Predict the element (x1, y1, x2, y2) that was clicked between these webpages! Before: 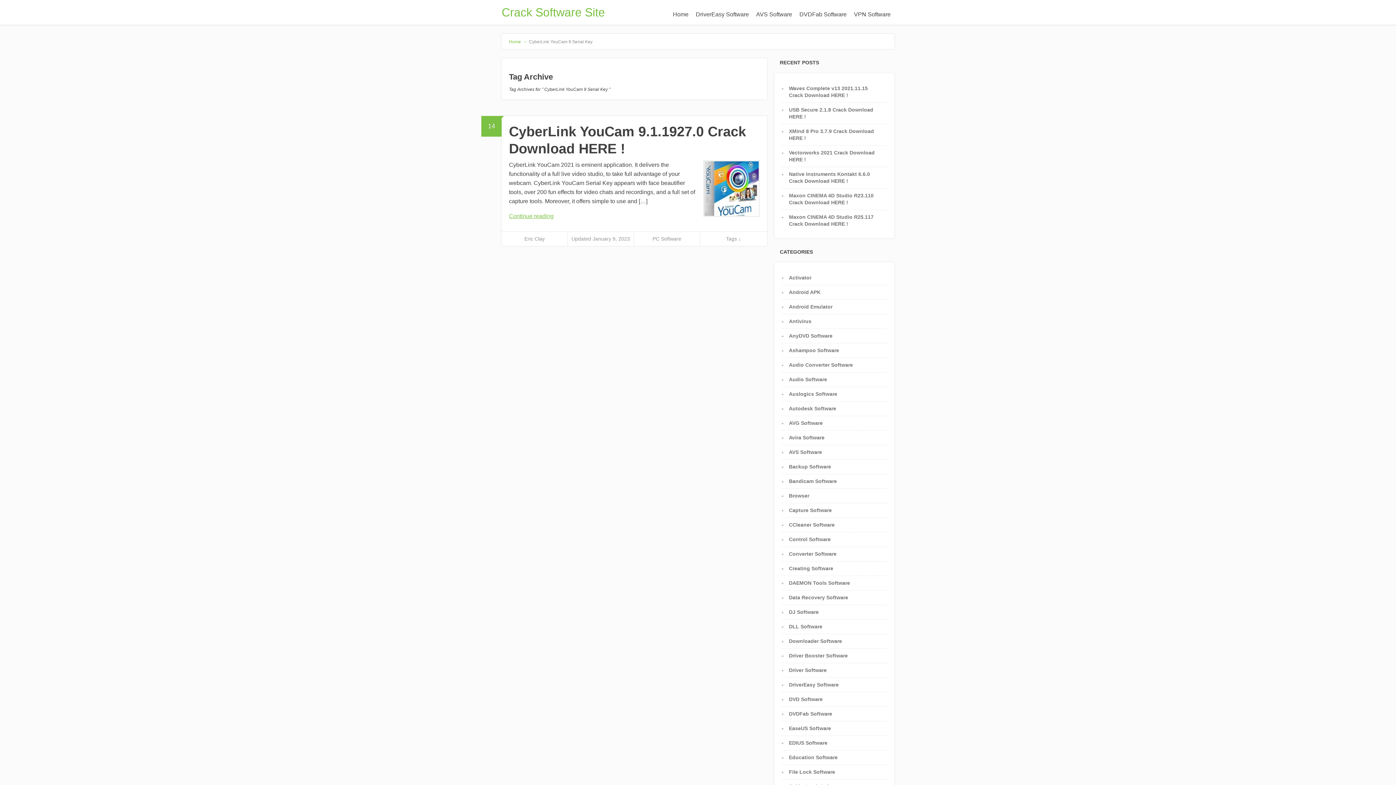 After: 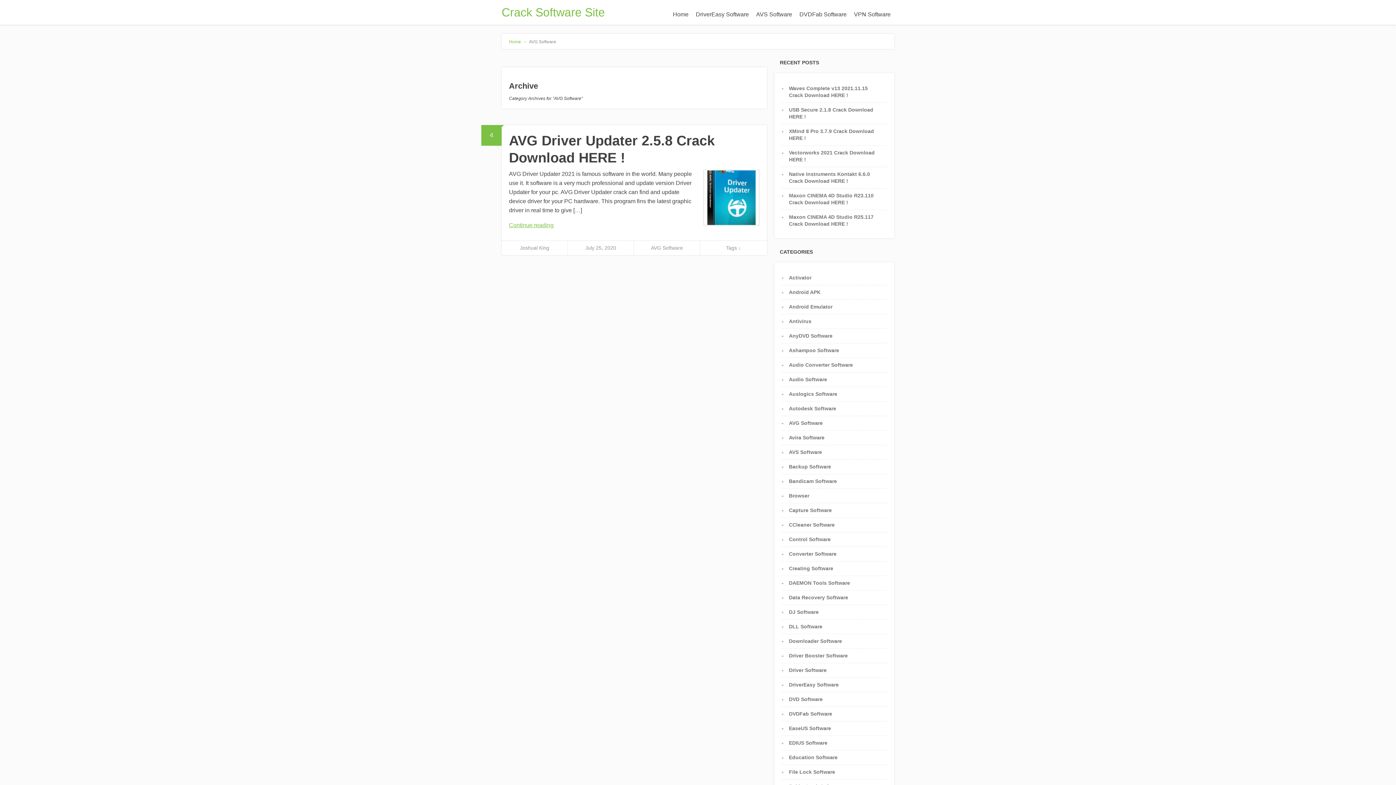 Action: label: AVG Software bbox: (789, 420, 822, 426)